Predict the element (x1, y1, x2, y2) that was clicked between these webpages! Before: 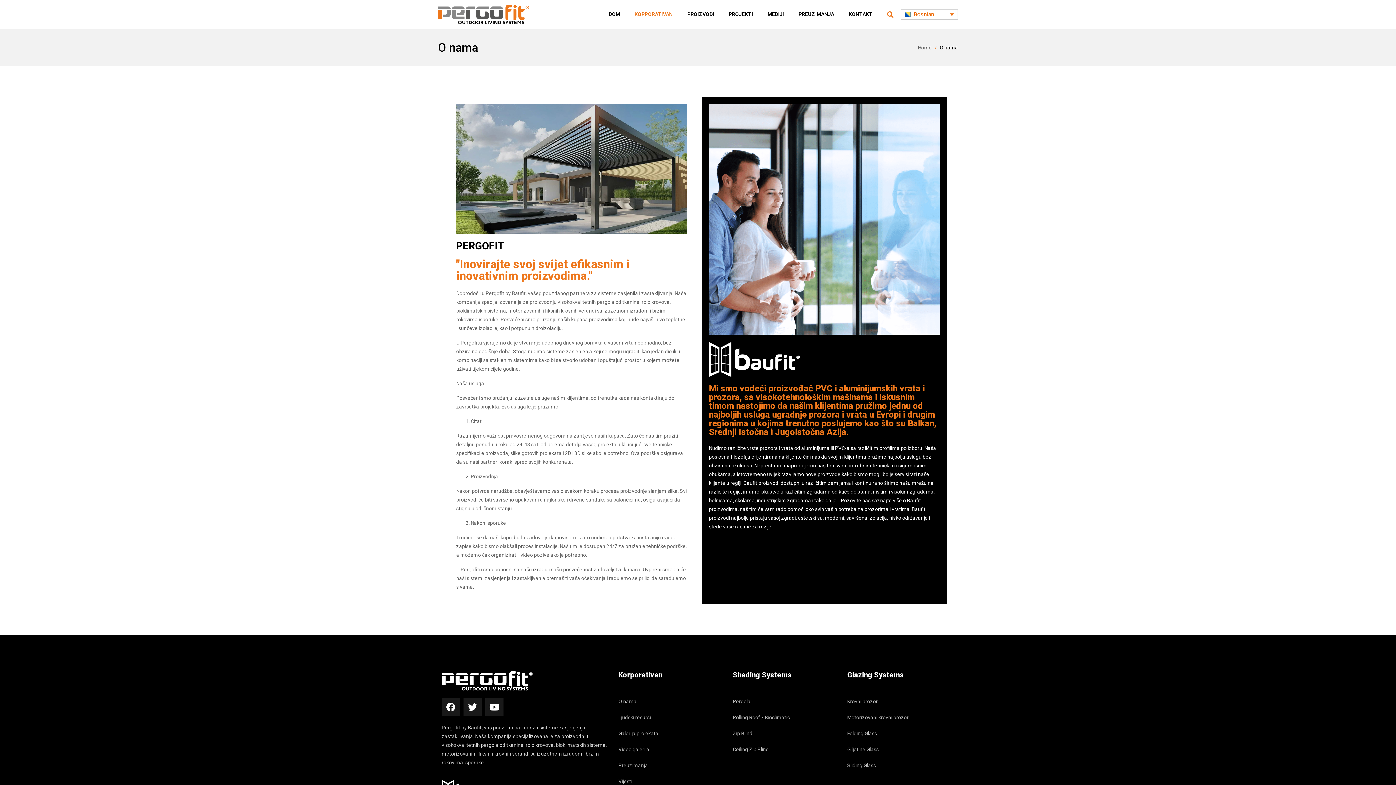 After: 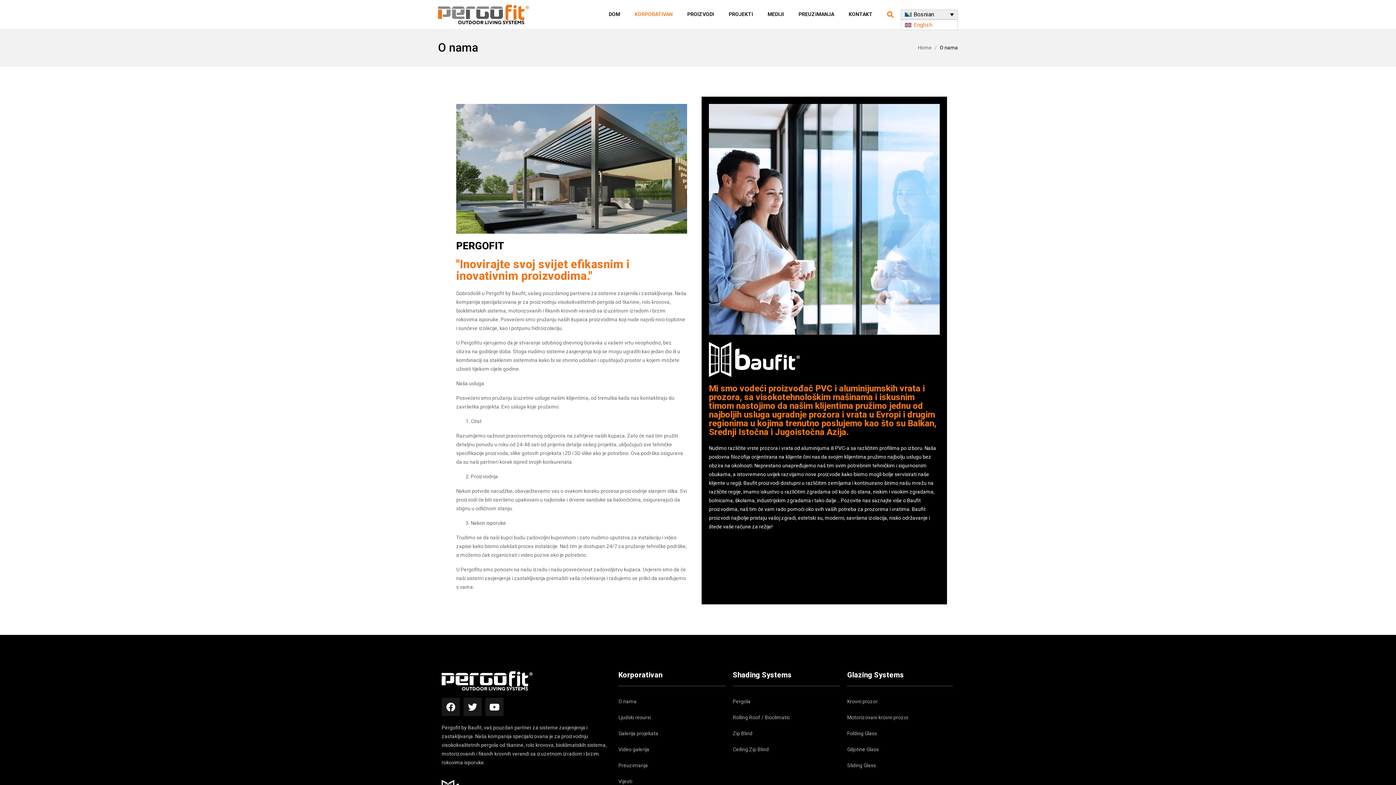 Action: bbox: (900, 9, 958, 19) label: Bosnian